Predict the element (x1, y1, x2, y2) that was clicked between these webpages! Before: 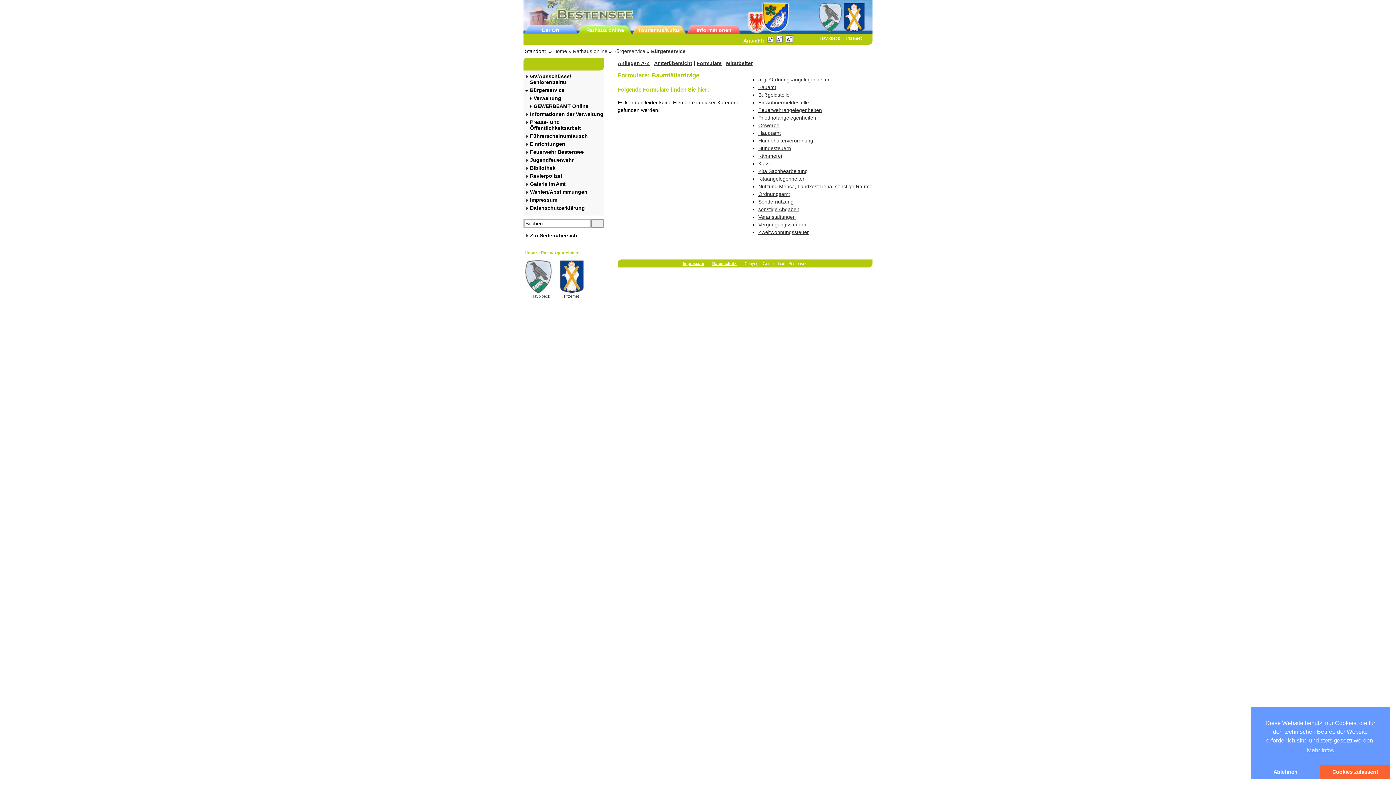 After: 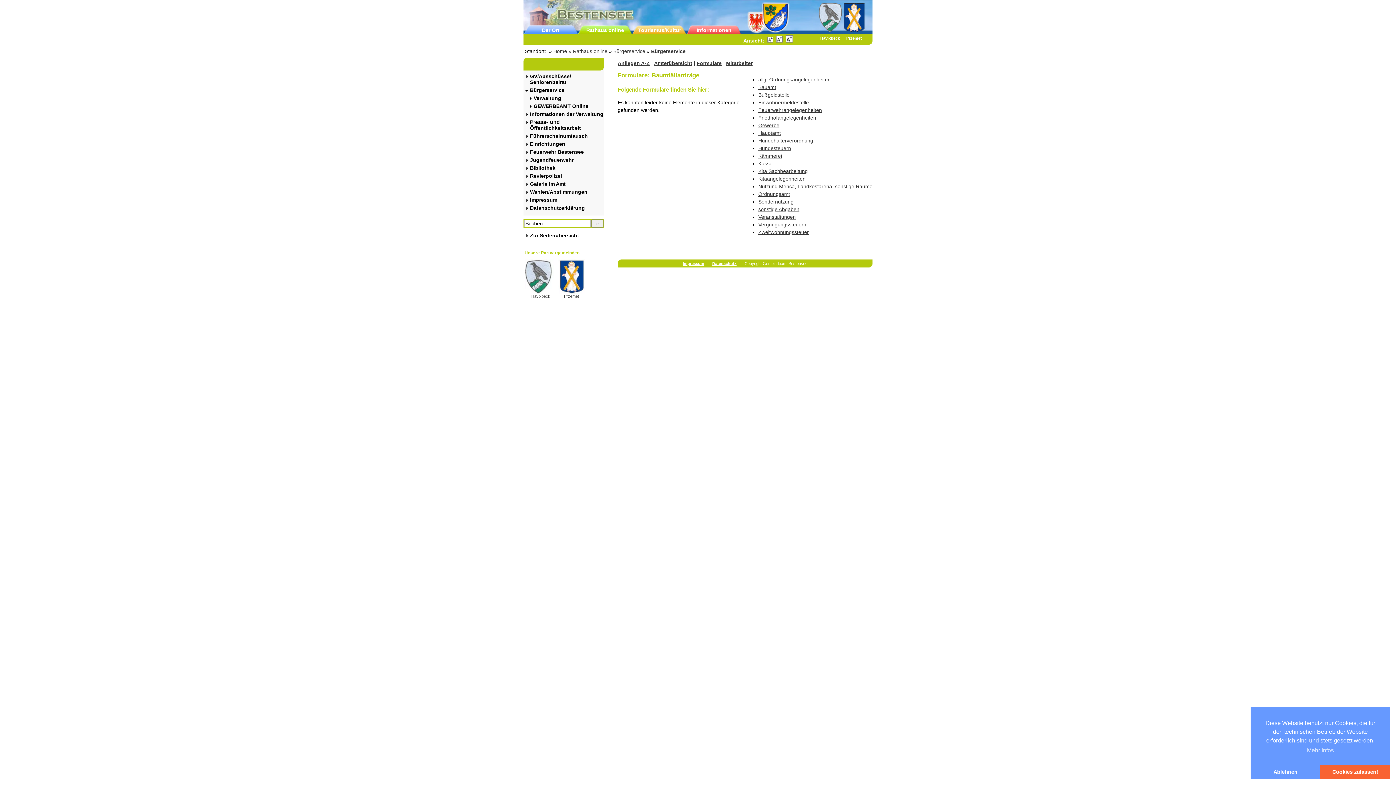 Action: bbox: (523, 94, 603, 102) label: Verwaltung